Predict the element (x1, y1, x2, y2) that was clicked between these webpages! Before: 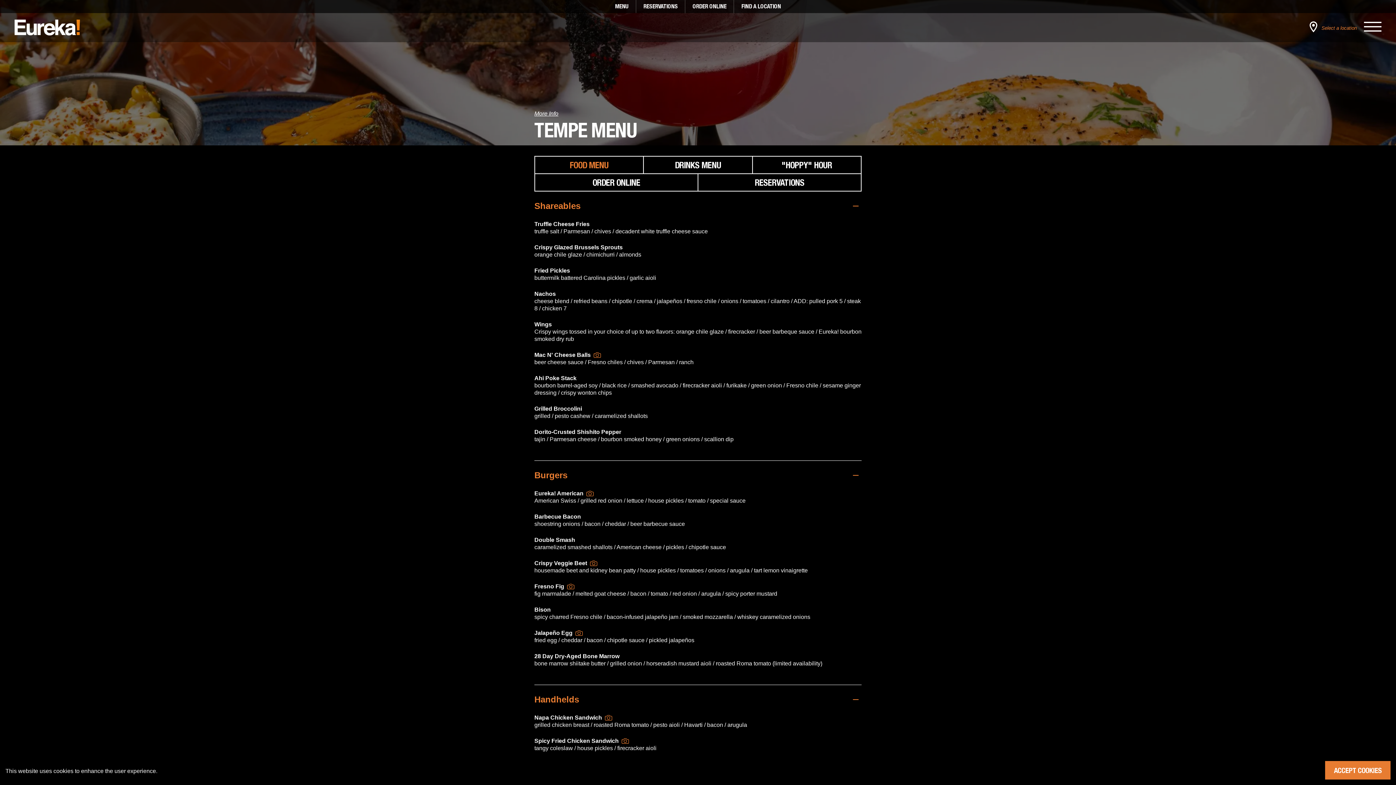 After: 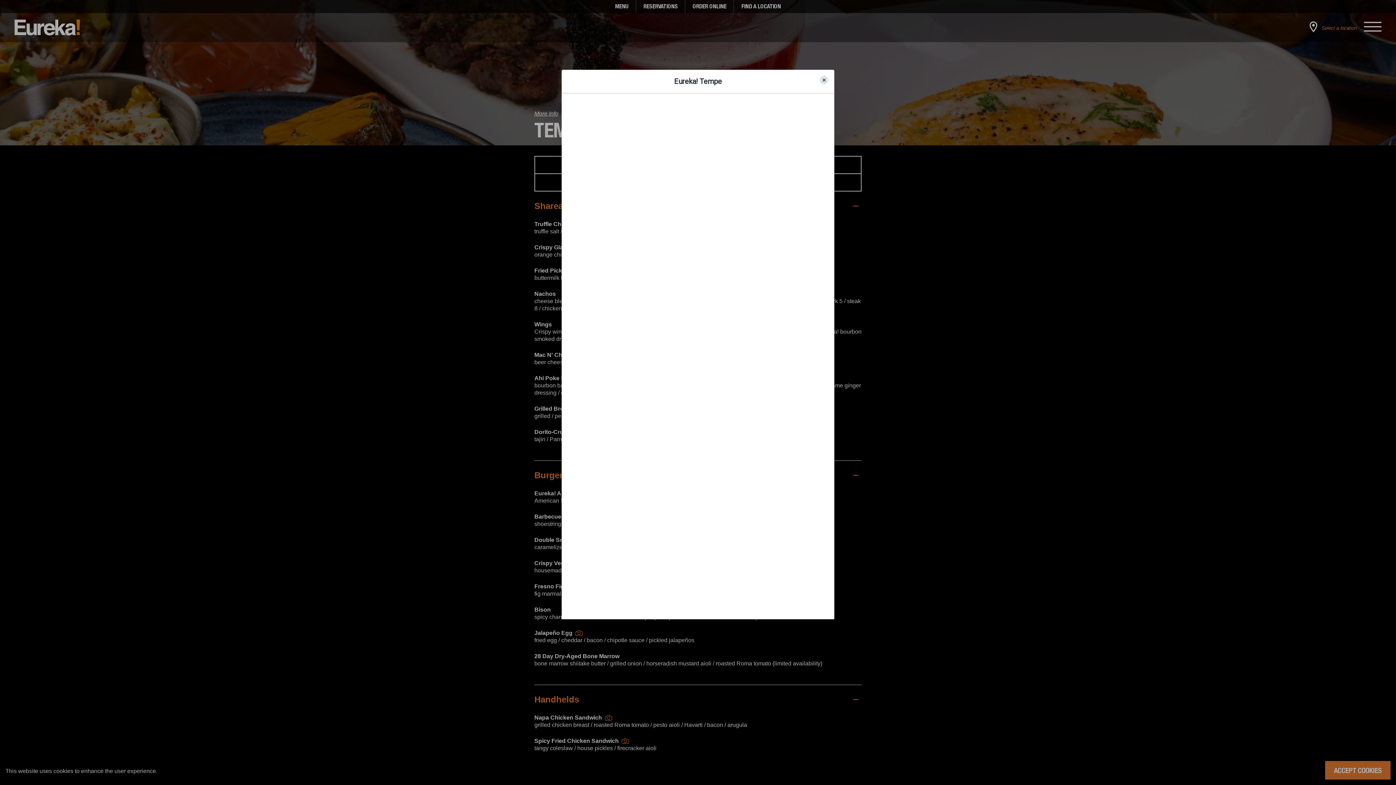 Action: label: RESERVATIONS bbox: (697, 173, 861, 190)